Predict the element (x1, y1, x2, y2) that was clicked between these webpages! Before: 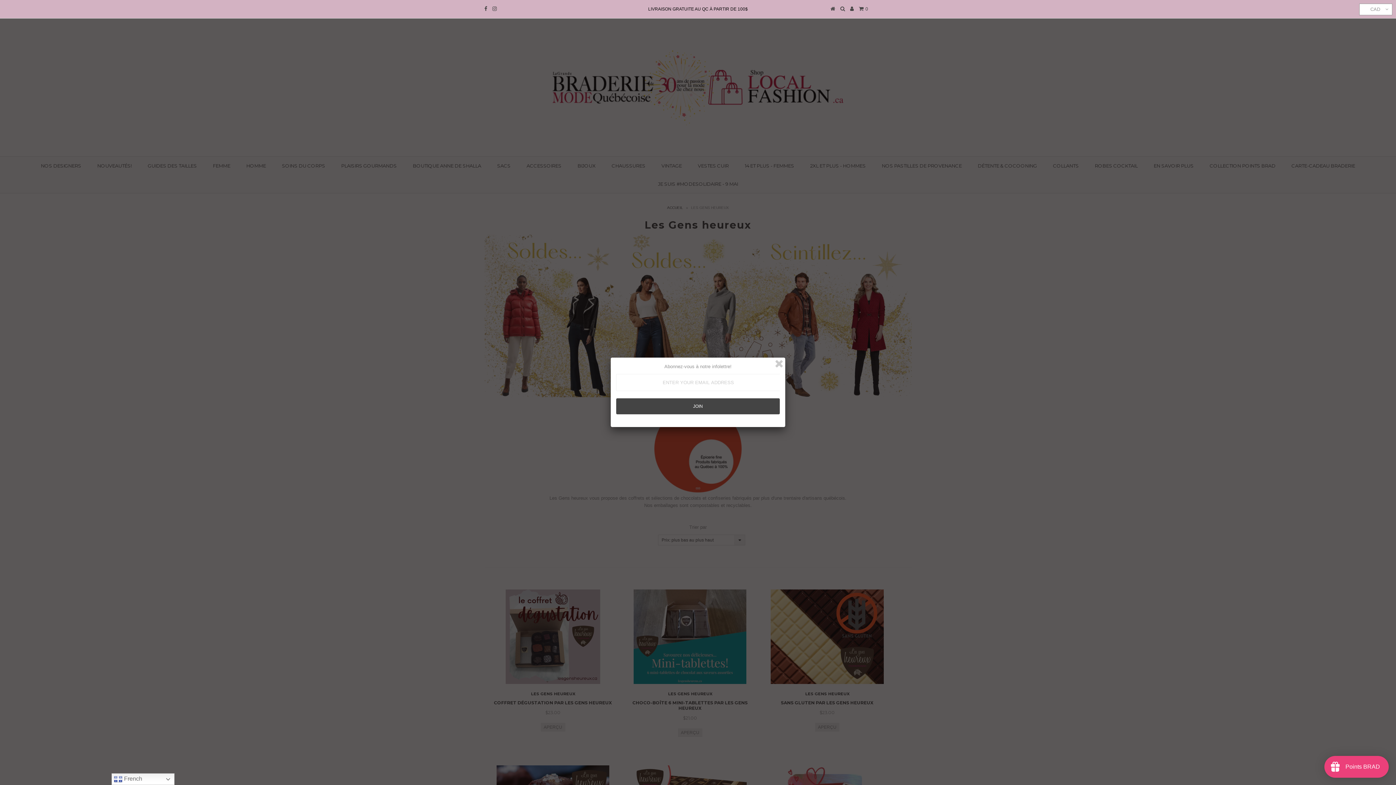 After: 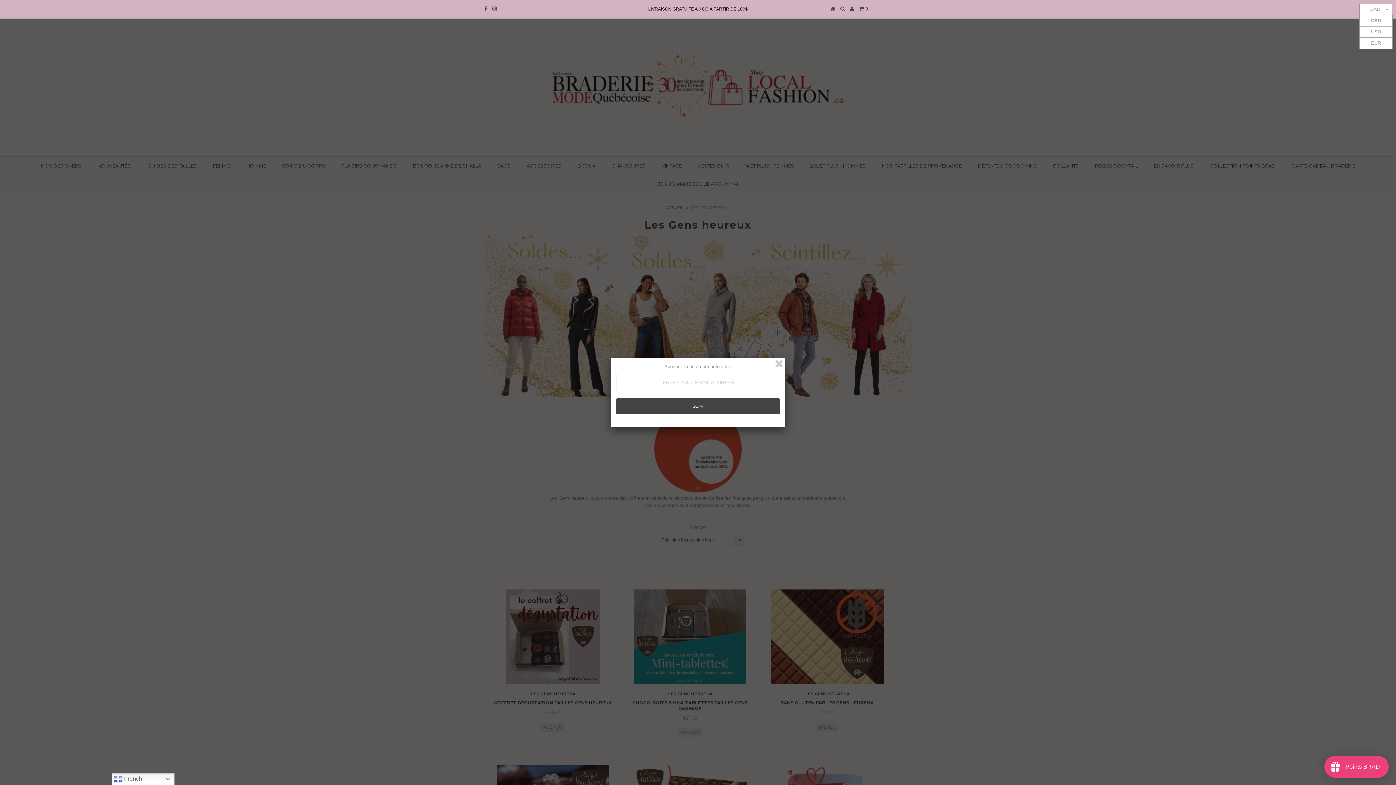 Action: label: CAD
CAD
USD
EUR bbox: (1359, 3, 1392, 15)